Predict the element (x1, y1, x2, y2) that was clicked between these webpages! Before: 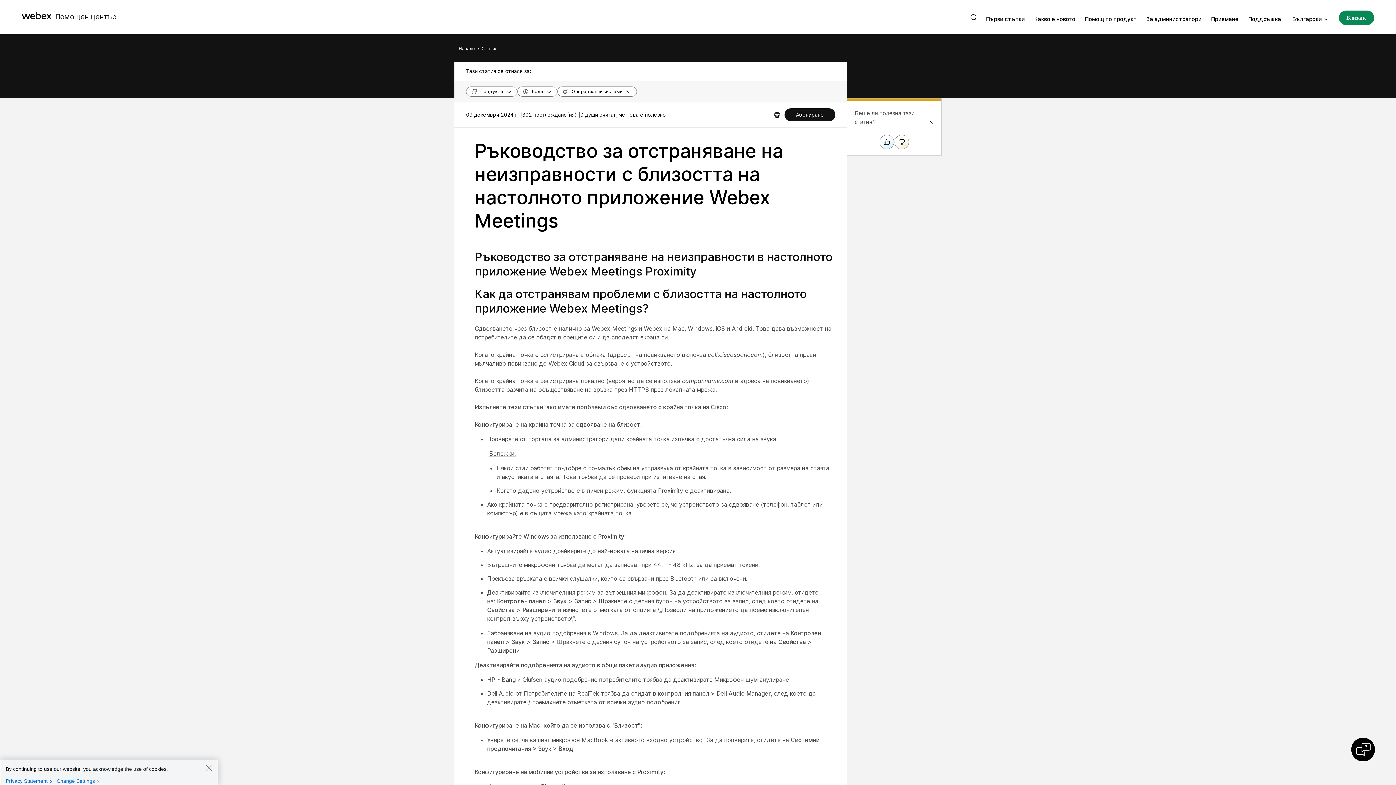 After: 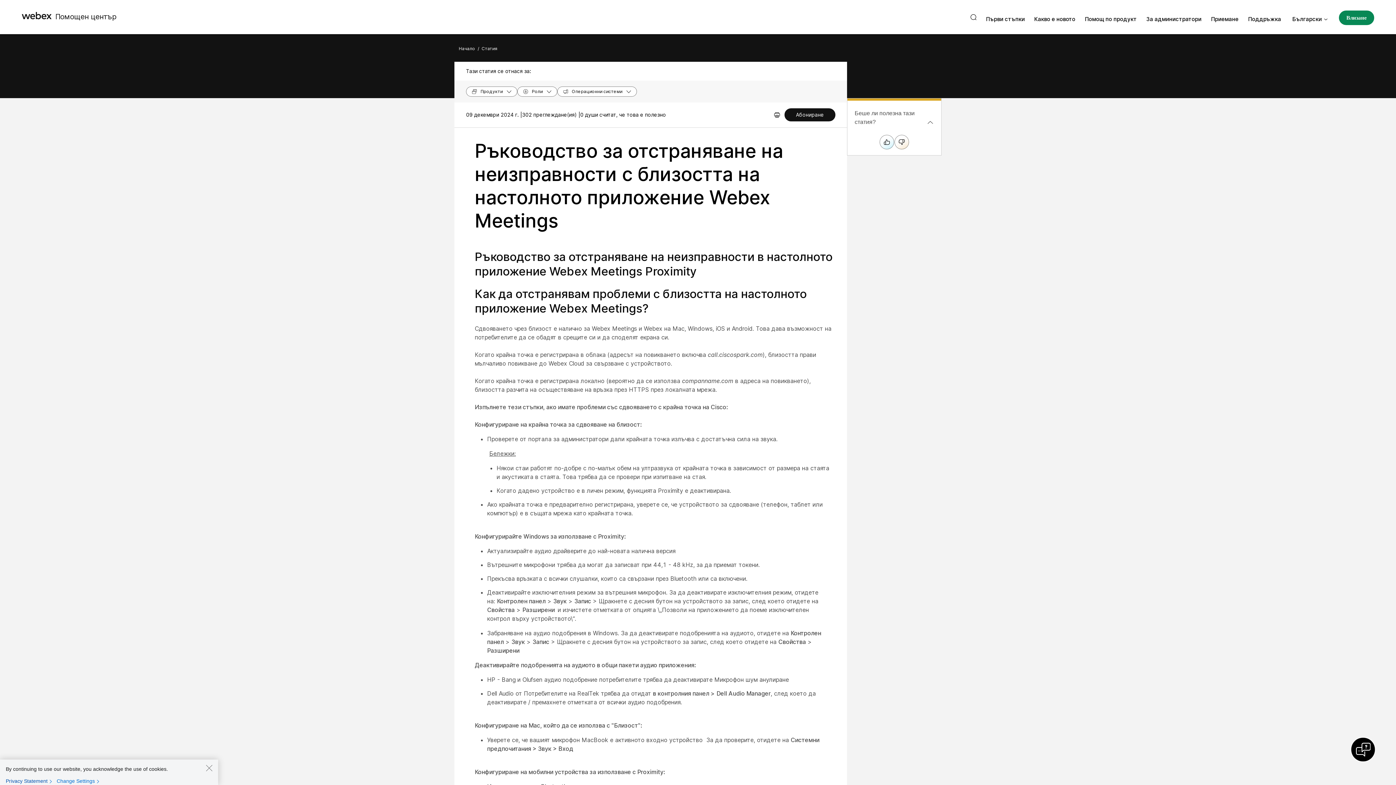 Action: label: Privacy Statement bbox: (5, 778, 55, 784)